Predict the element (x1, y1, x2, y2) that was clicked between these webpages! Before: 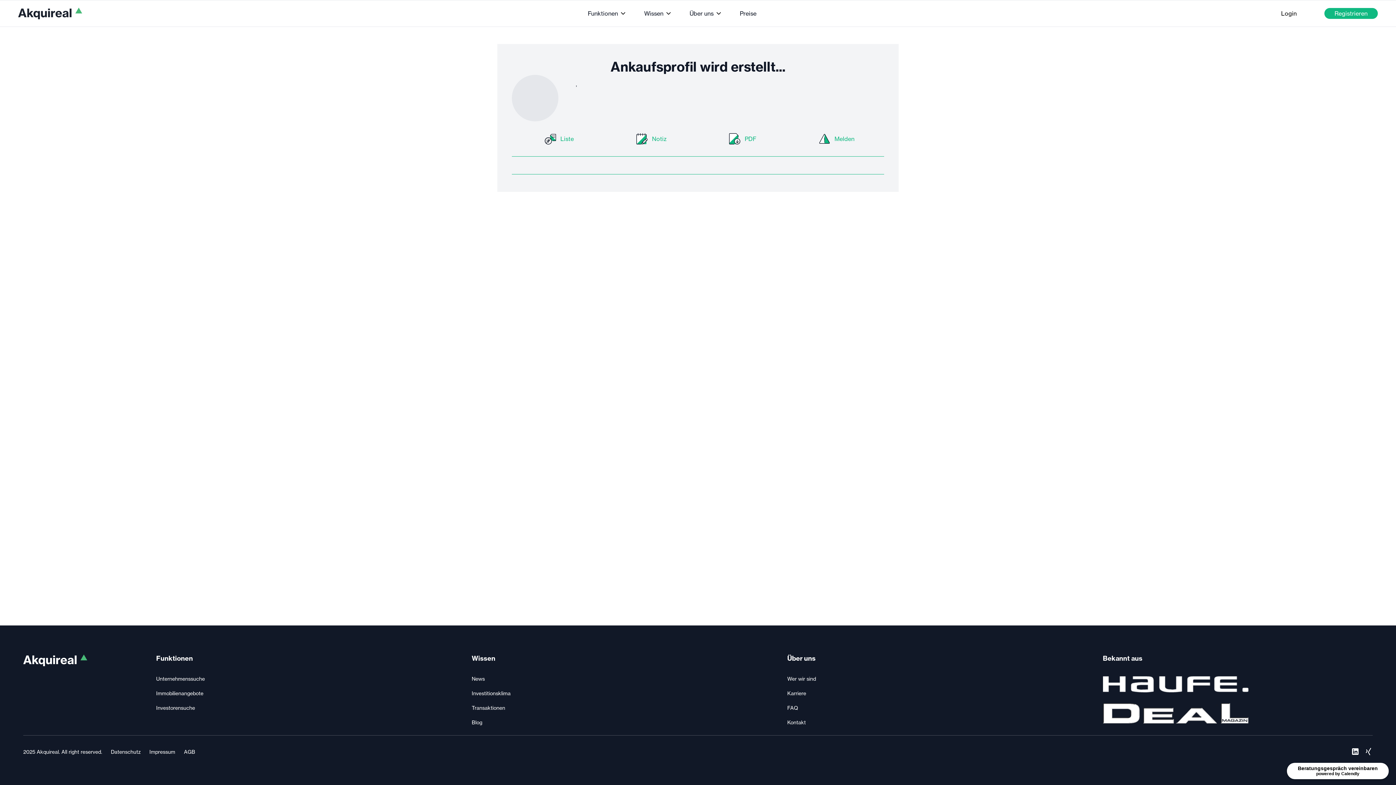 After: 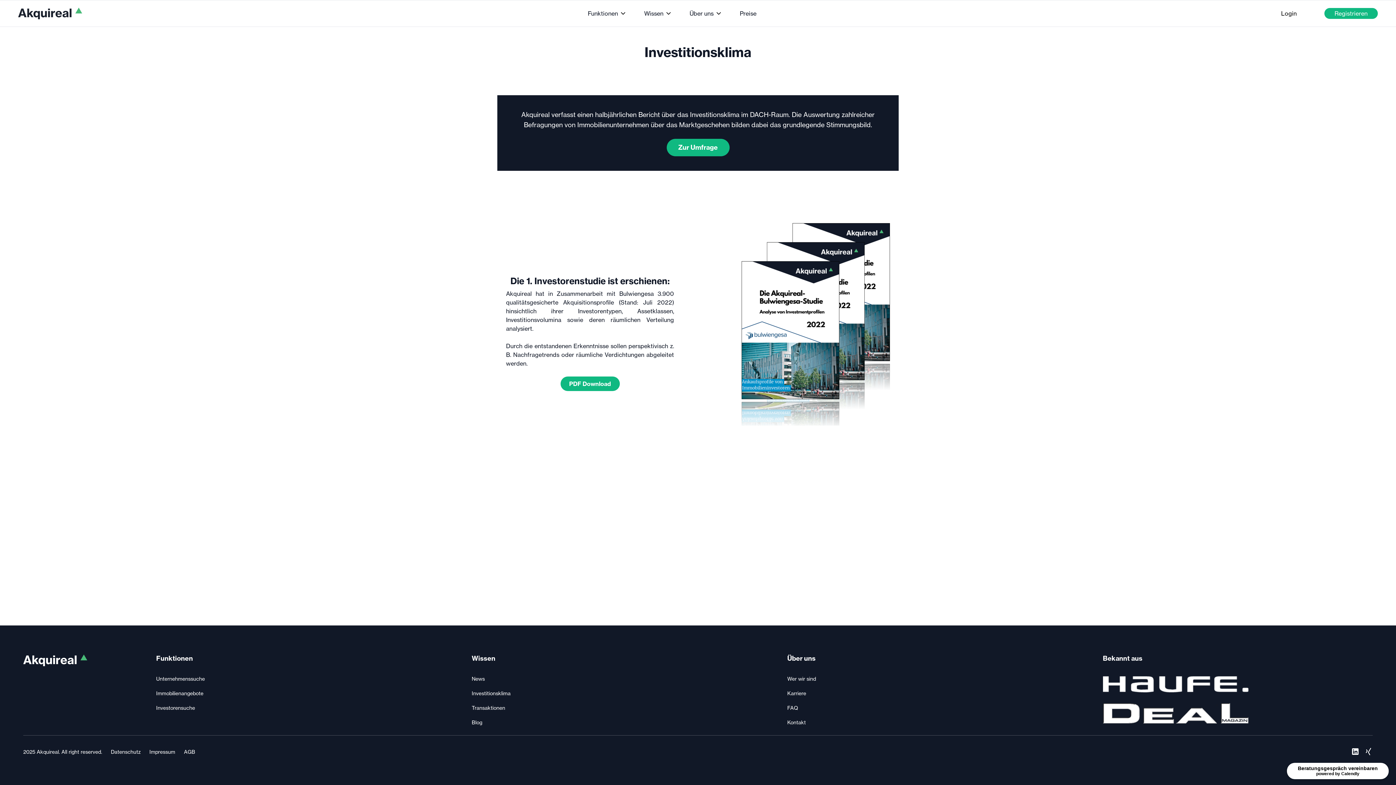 Action: bbox: (471, 690, 510, 697) label: Investitionsklima